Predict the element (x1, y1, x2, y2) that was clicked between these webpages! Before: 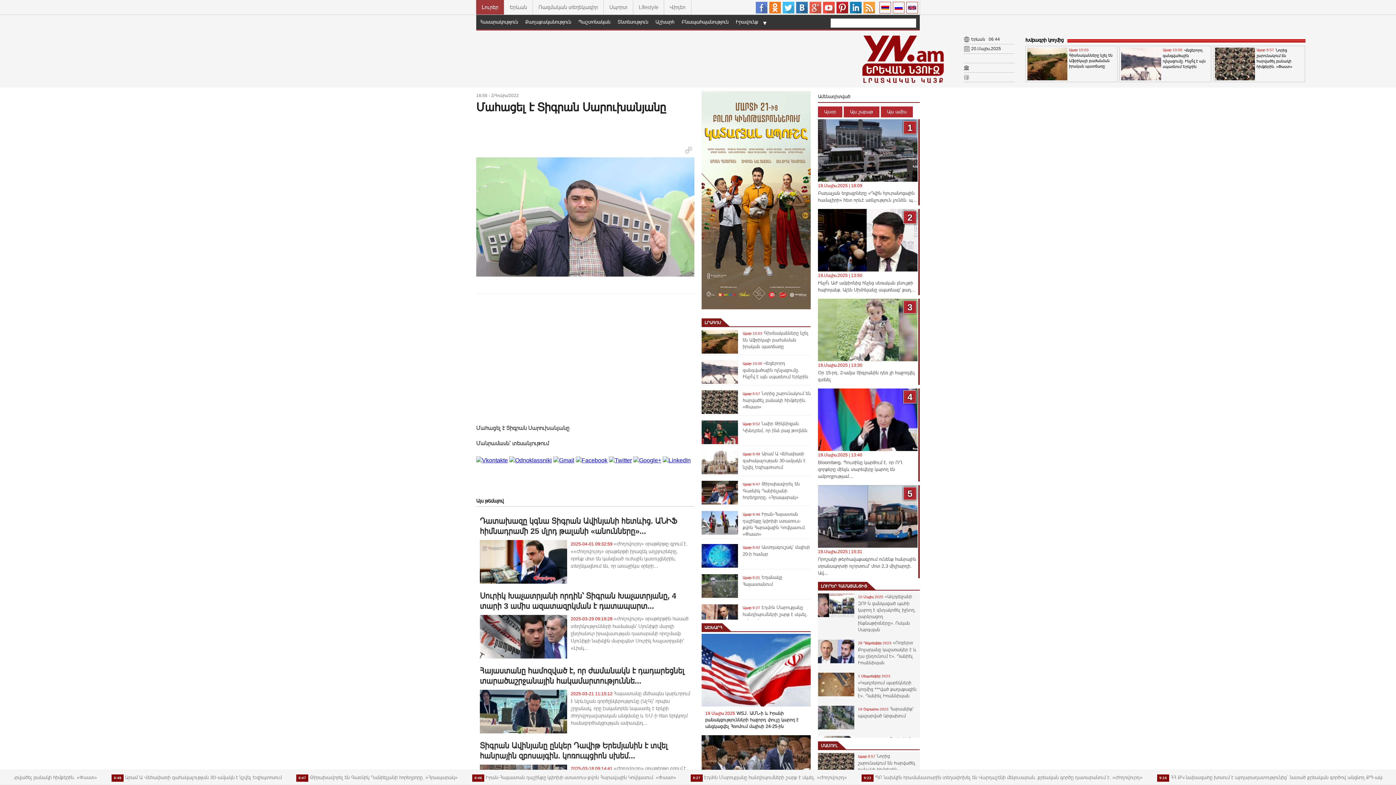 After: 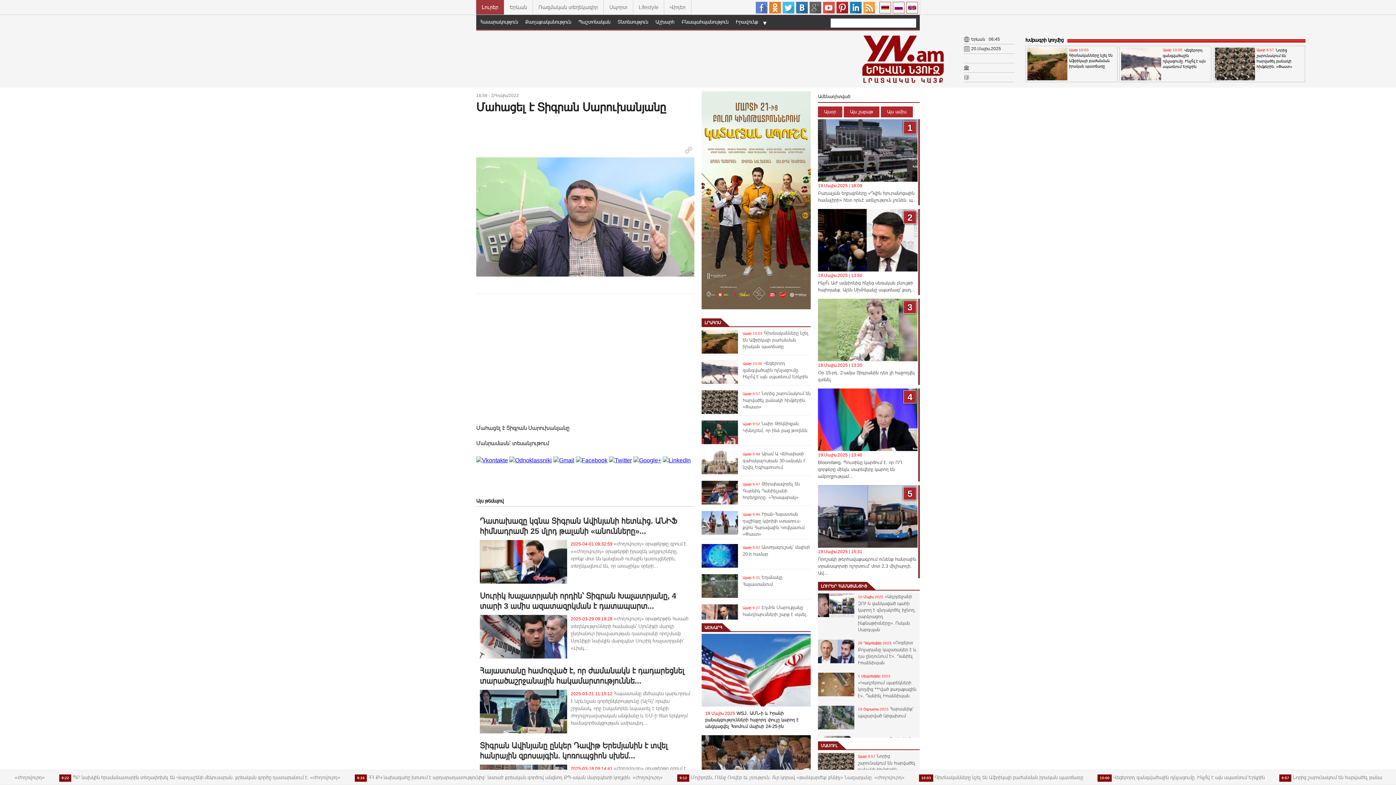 Action: bbox: (809, 1, 821, 13)